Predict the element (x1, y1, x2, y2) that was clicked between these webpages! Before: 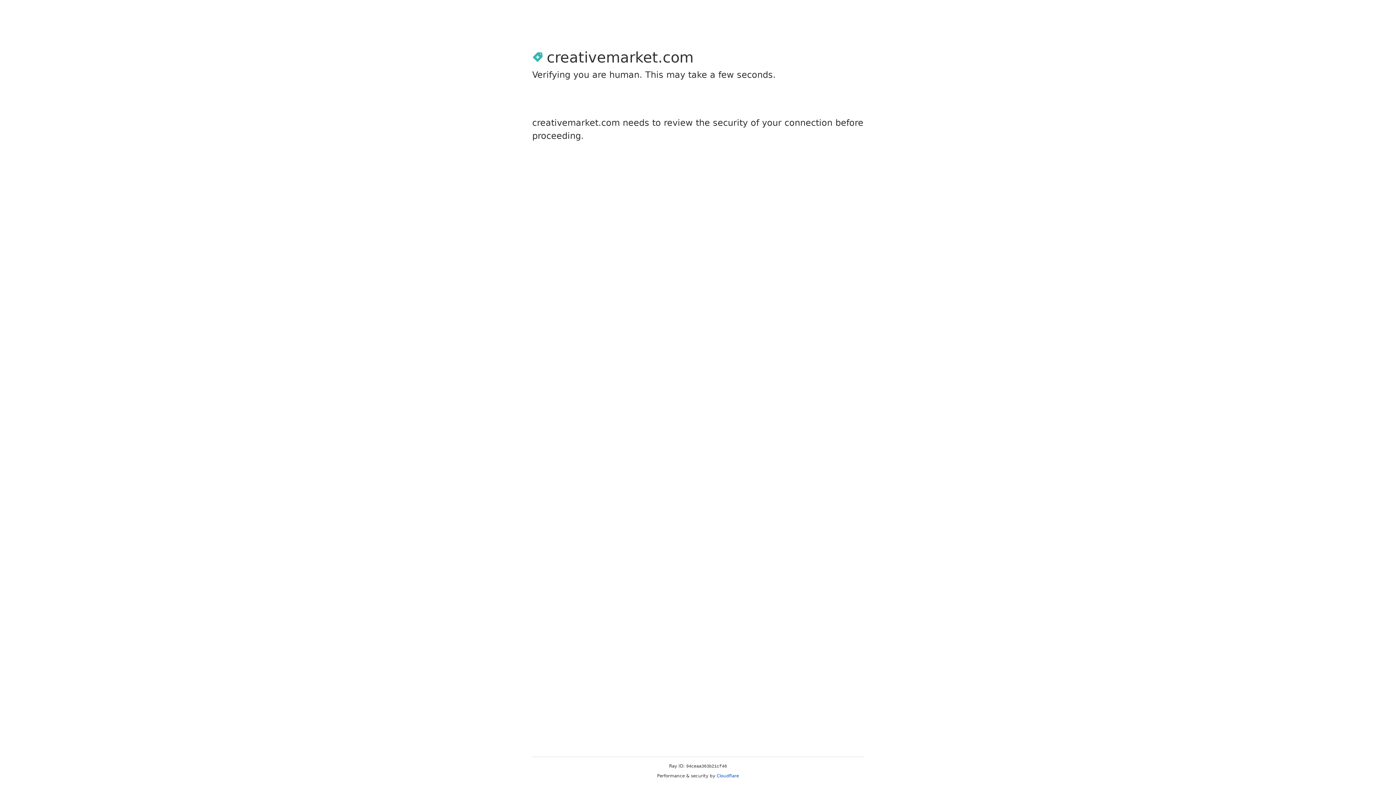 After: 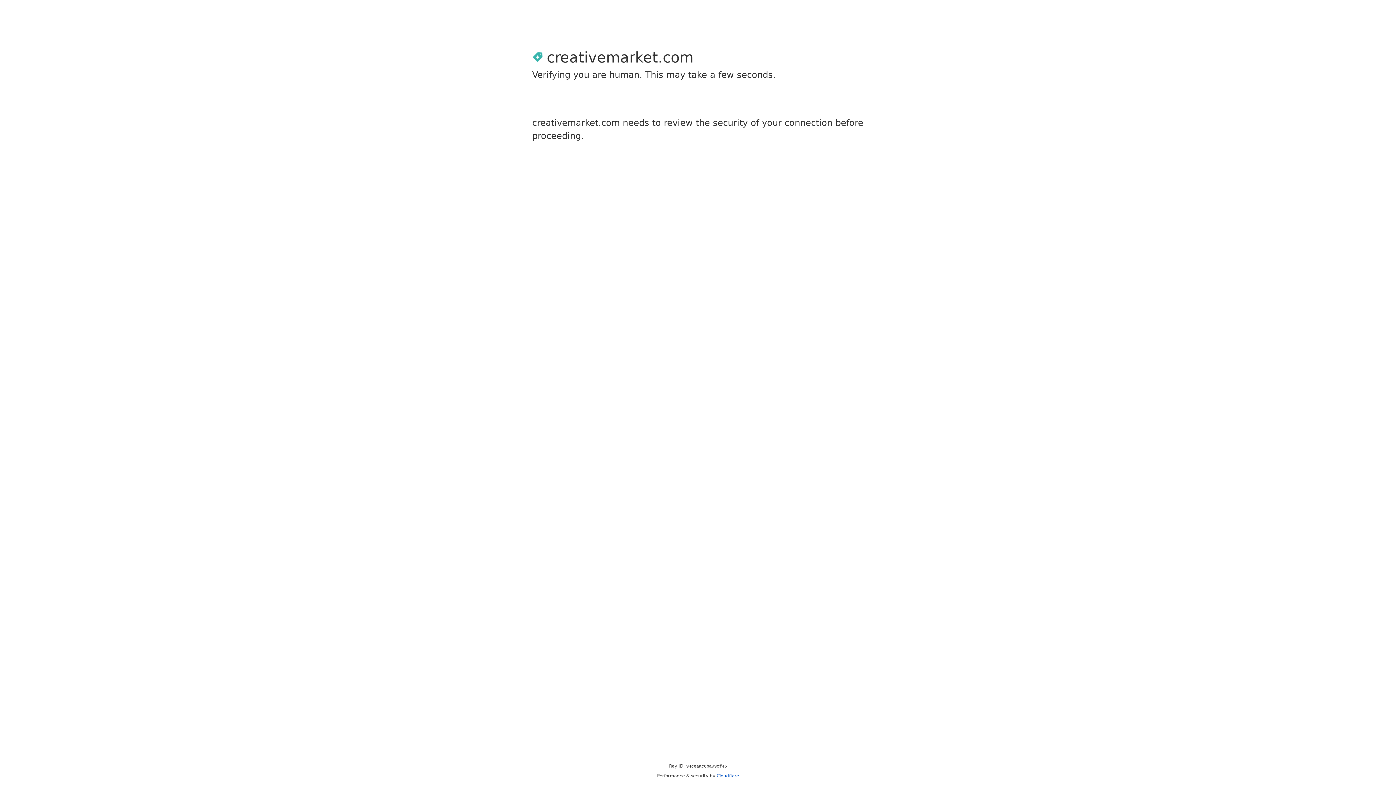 Action: label: Cloudflare bbox: (716, 773, 739, 778)